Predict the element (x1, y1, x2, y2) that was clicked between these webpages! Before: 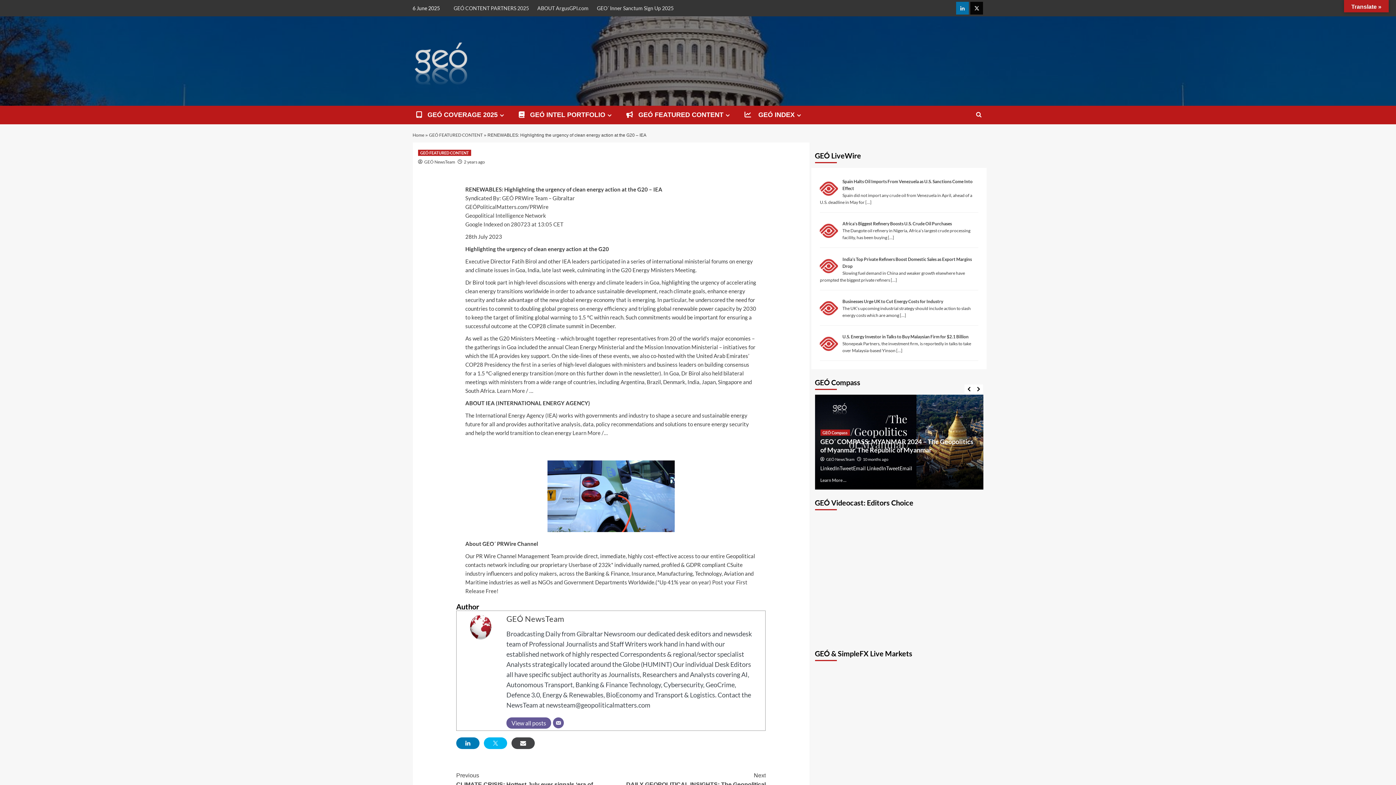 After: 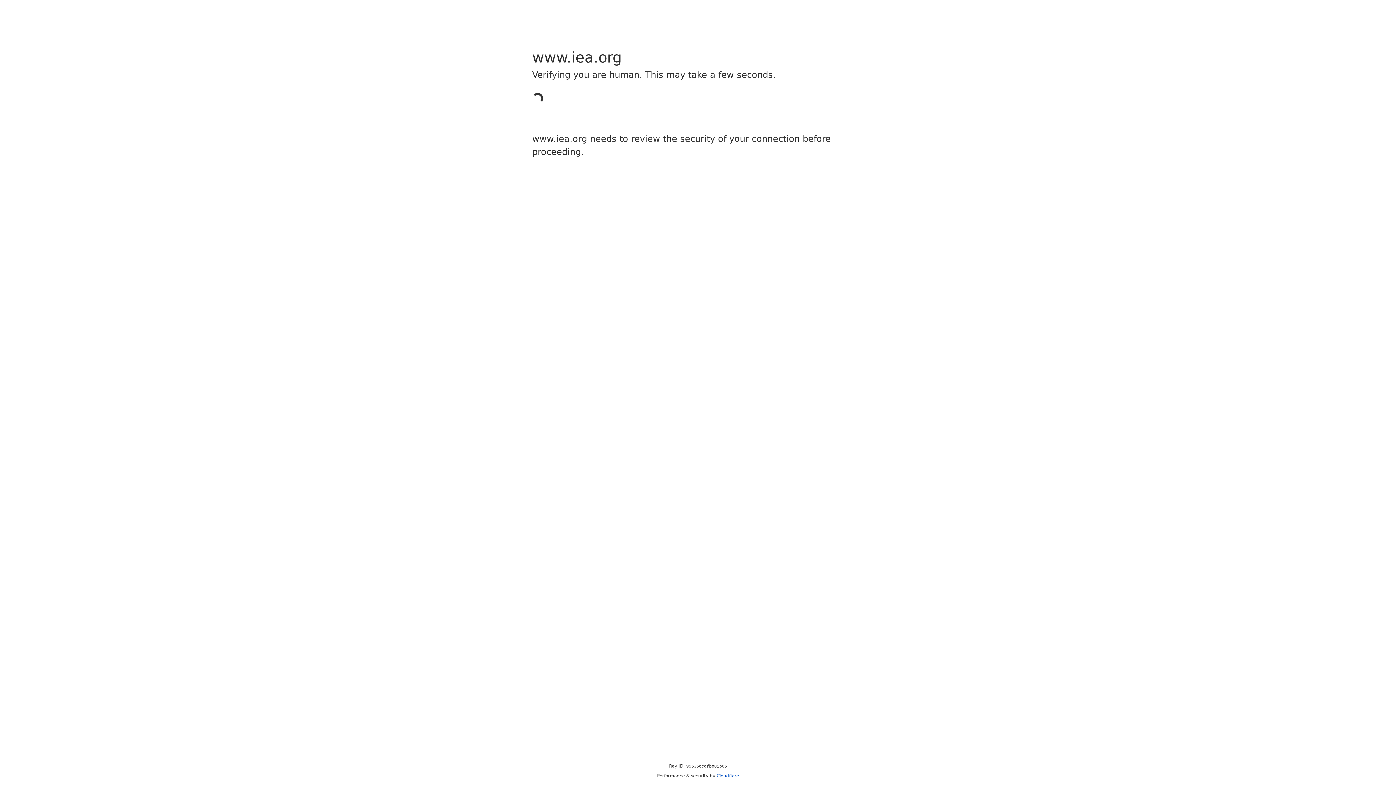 Action: label: Learn More /… bbox: (572, 429, 608, 436)